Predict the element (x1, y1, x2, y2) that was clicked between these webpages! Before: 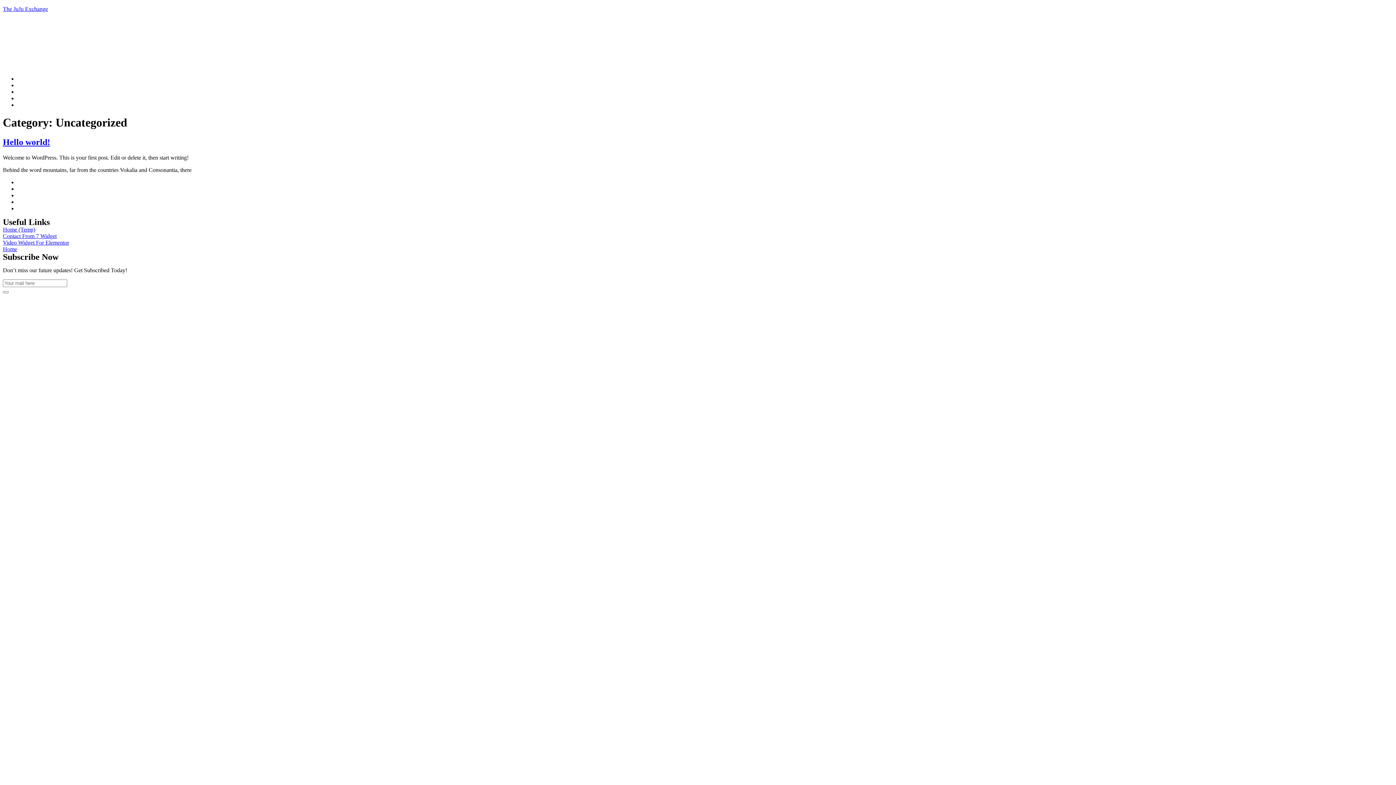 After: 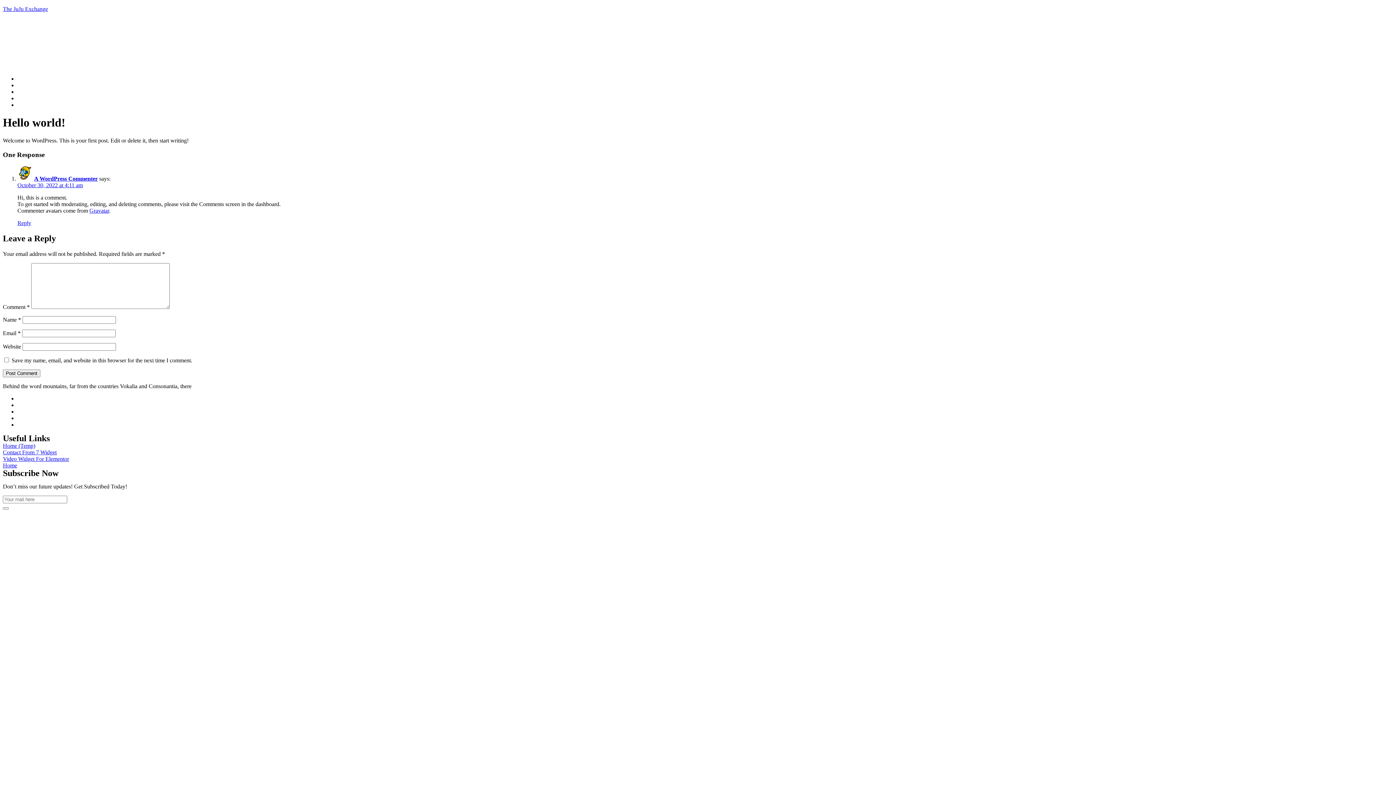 Action: label: Hello world! bbox: (2, 137, 50, 146)